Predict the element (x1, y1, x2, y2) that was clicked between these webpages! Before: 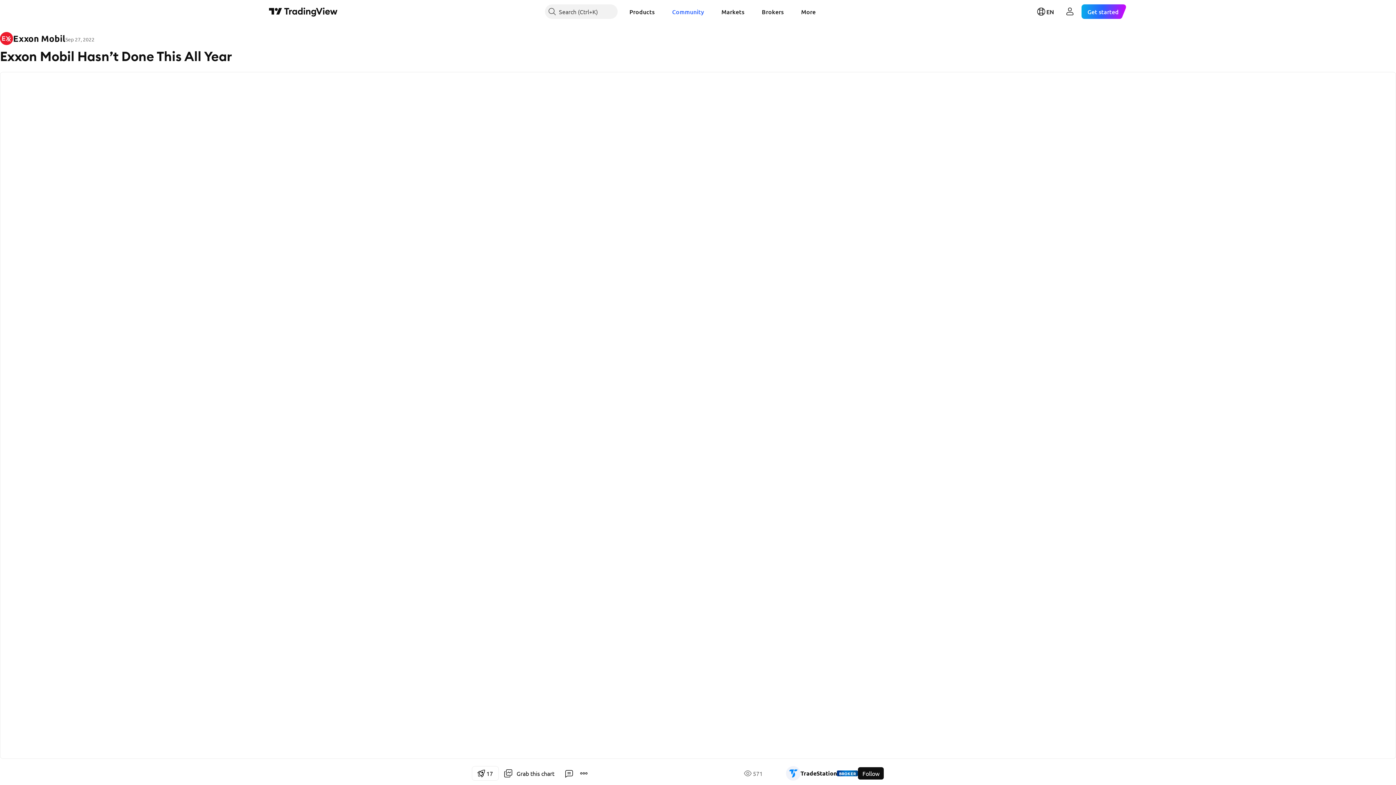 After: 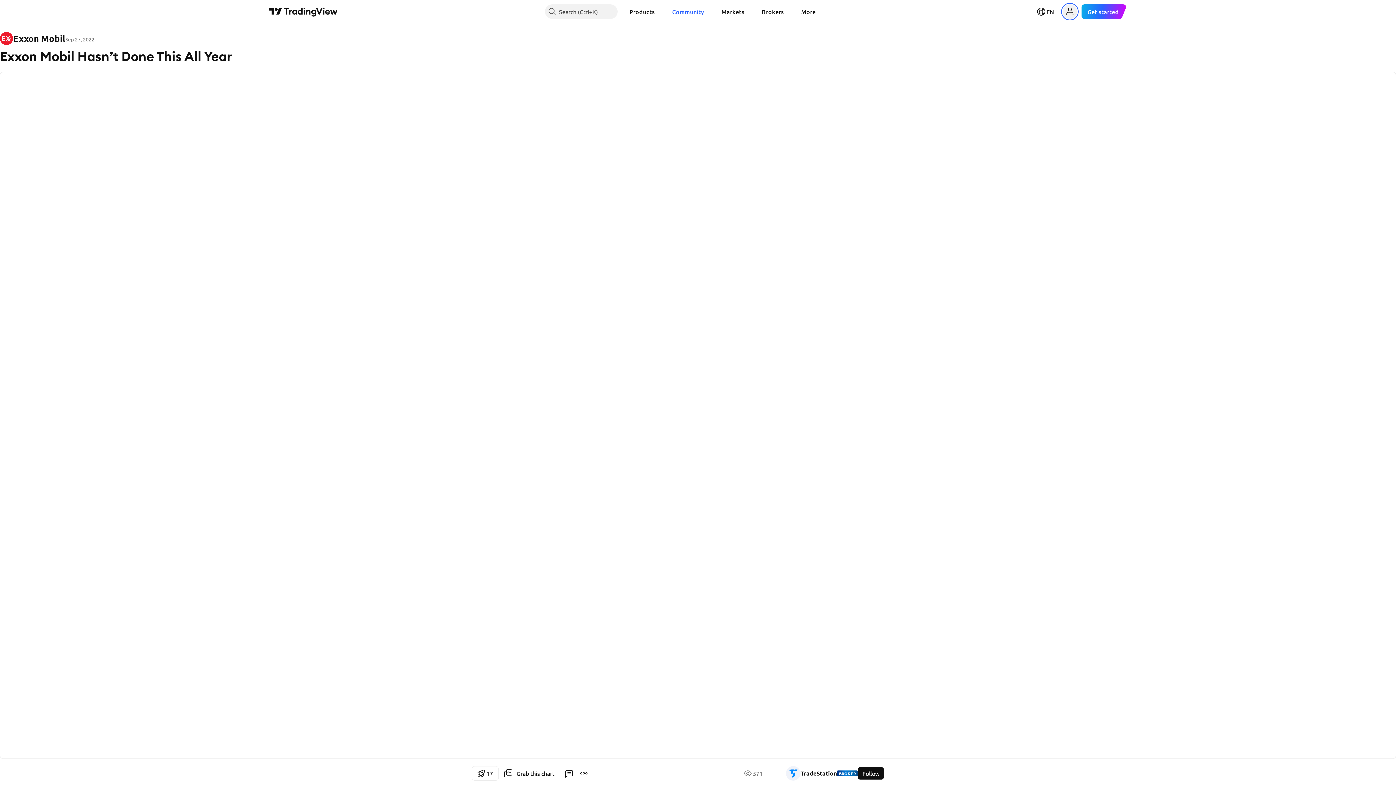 Action: bbox: (1063, 4, 1077, 18) label: Open user menu